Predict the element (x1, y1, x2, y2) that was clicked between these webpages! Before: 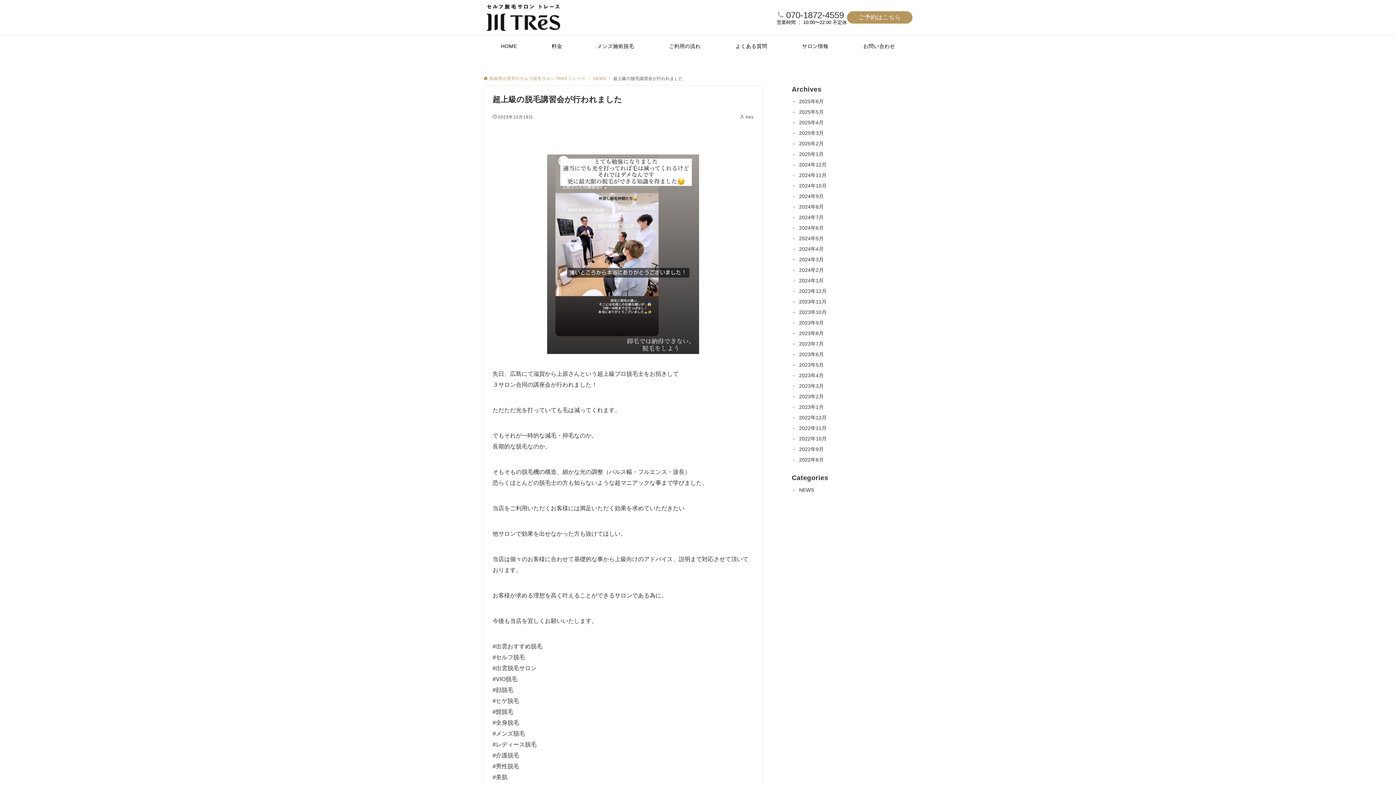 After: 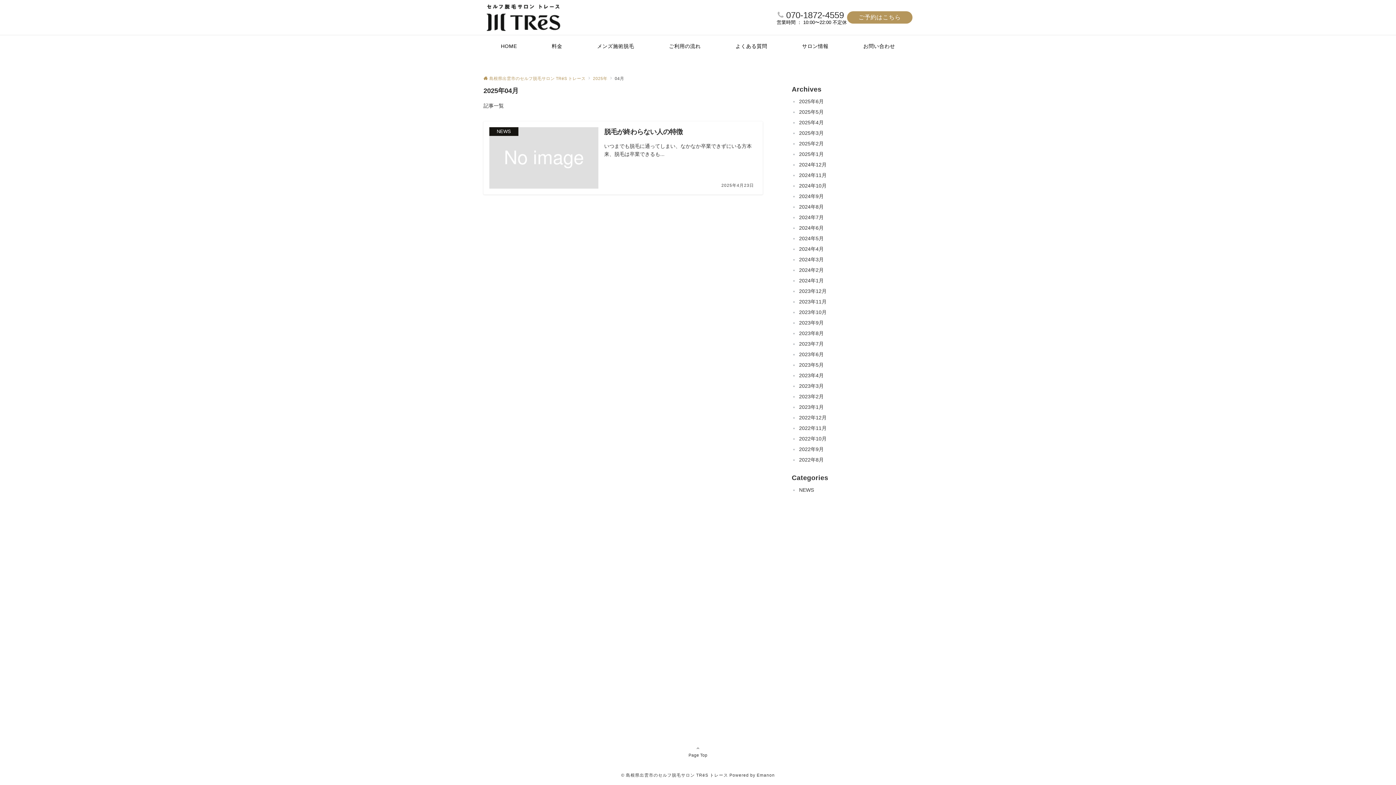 Action: label: 2025年4月 bbox: (797, 117, 912, 128)